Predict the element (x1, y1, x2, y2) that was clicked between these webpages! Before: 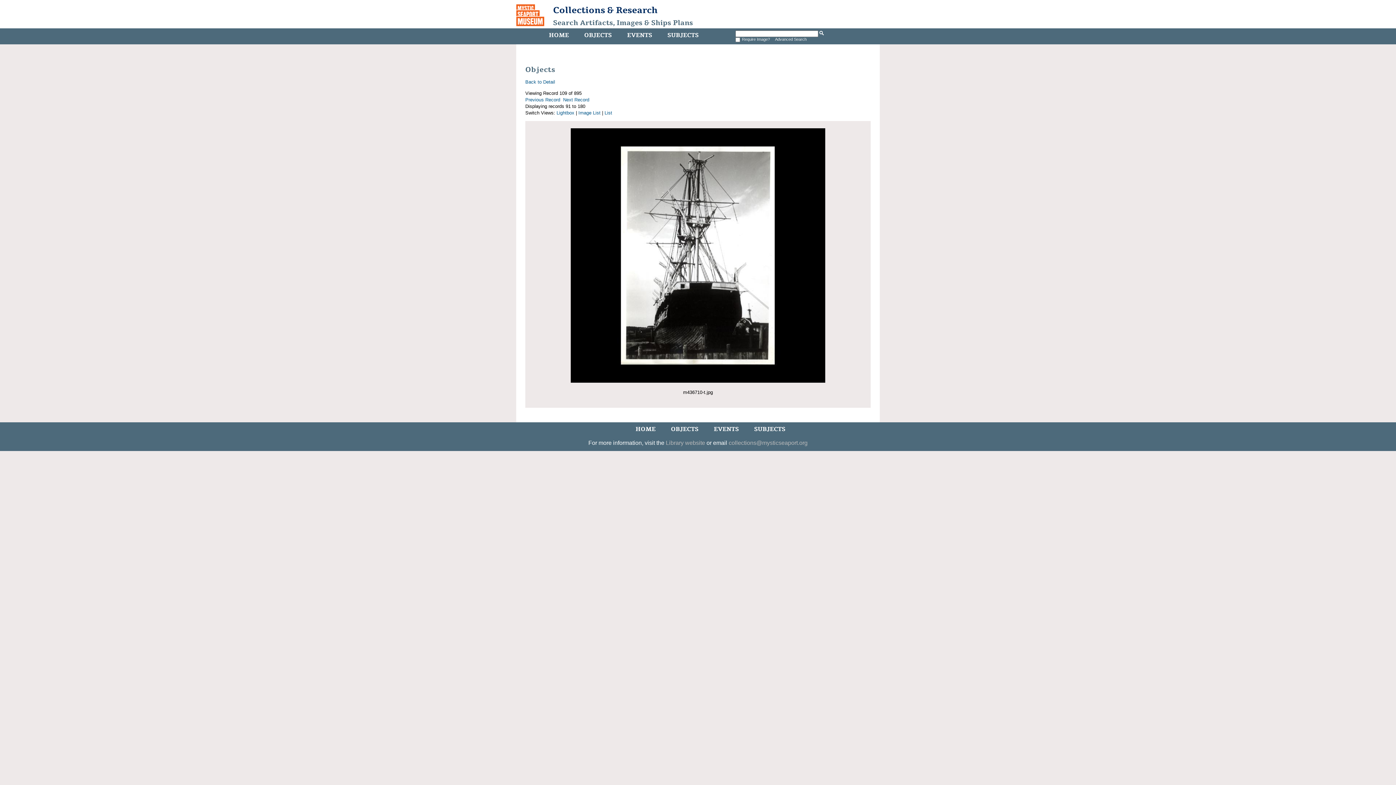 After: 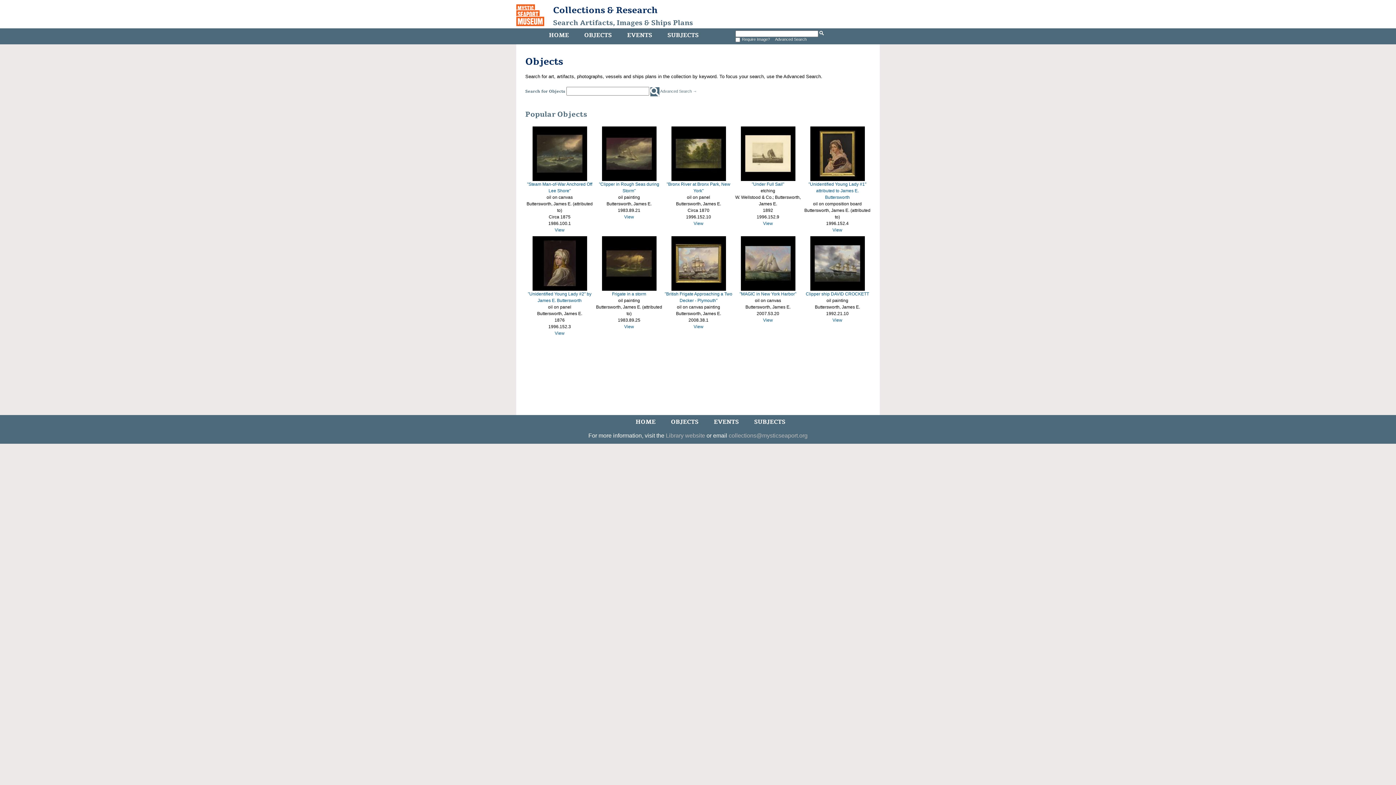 Action: label: Search Artifacts, Images & Ships Plans bbox: (553, 18, 693, 27)